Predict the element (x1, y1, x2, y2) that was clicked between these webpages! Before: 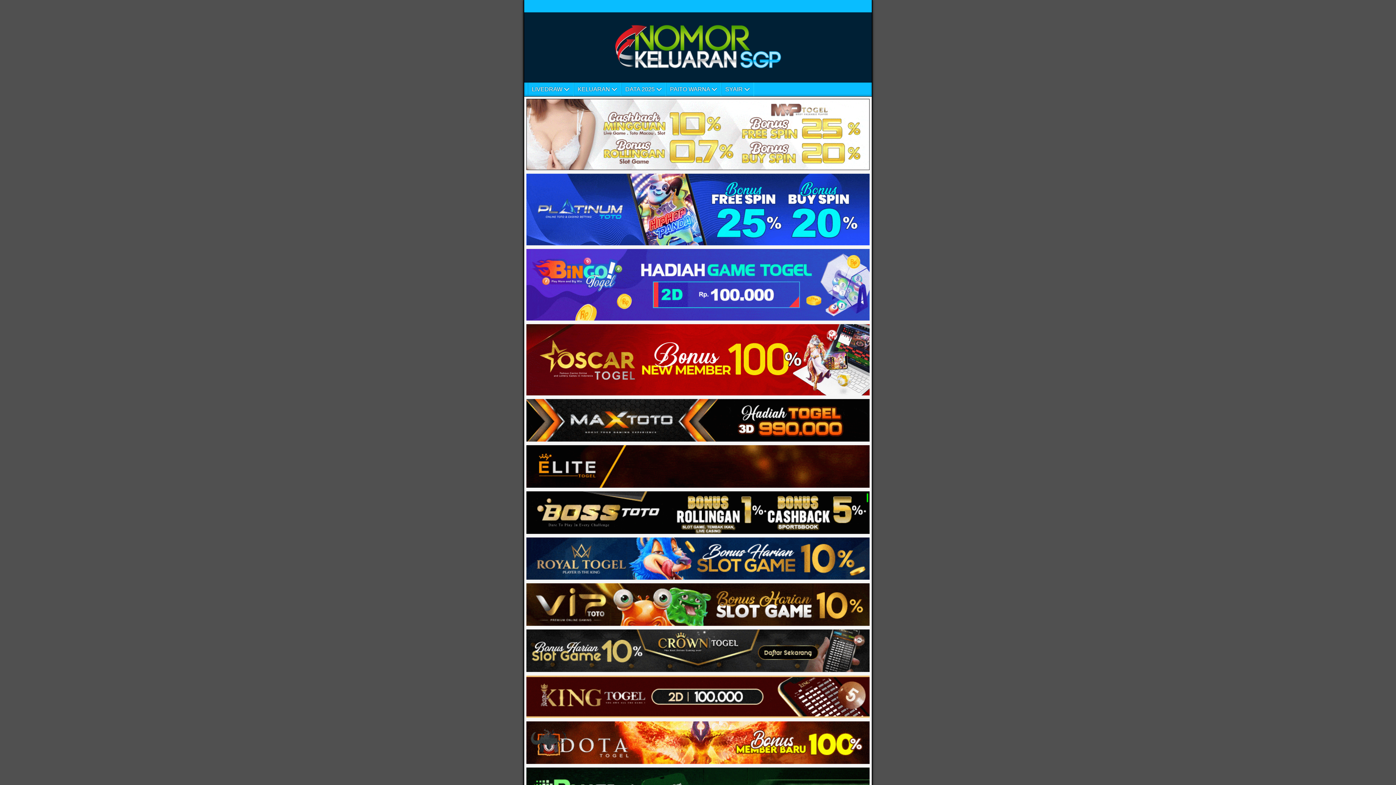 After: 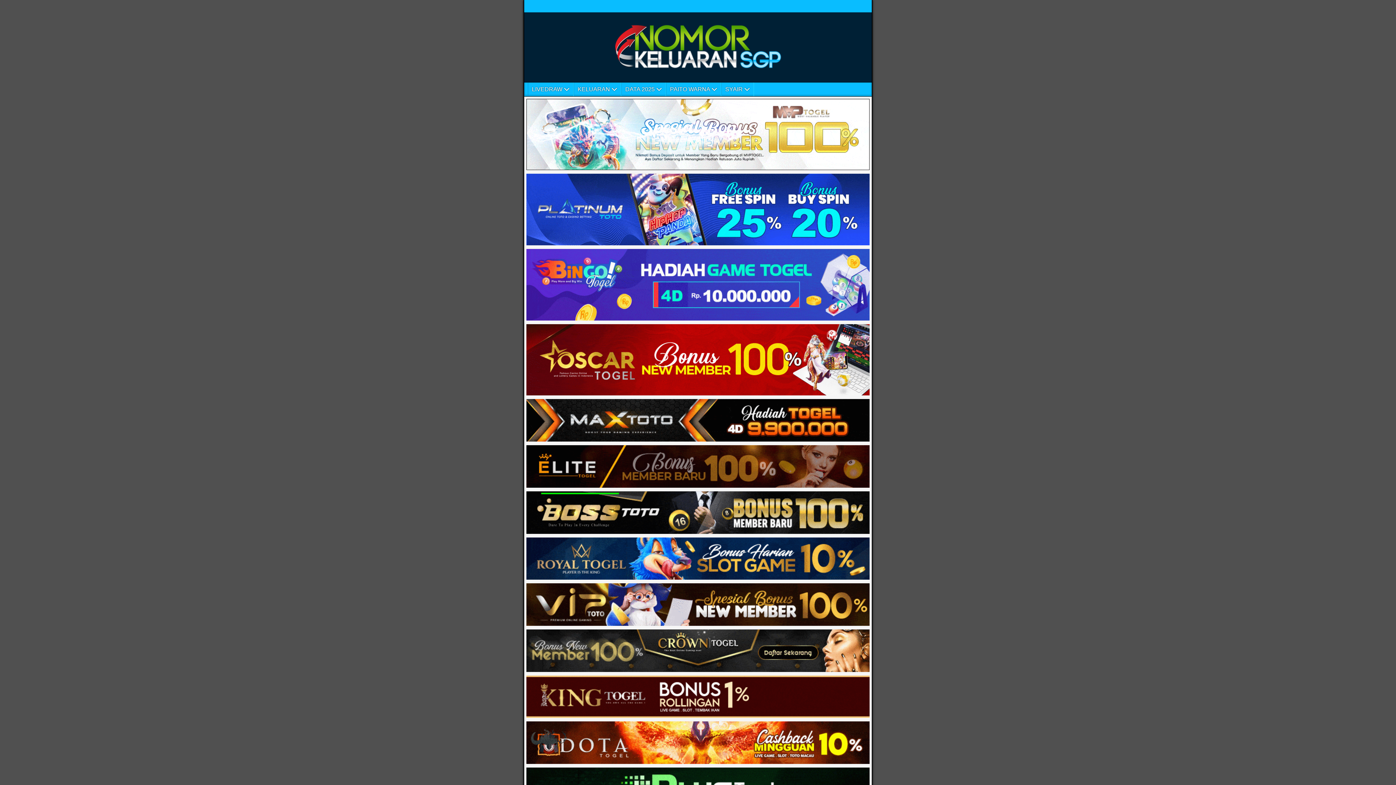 Action: bbox: (524, 622, 872, 628)